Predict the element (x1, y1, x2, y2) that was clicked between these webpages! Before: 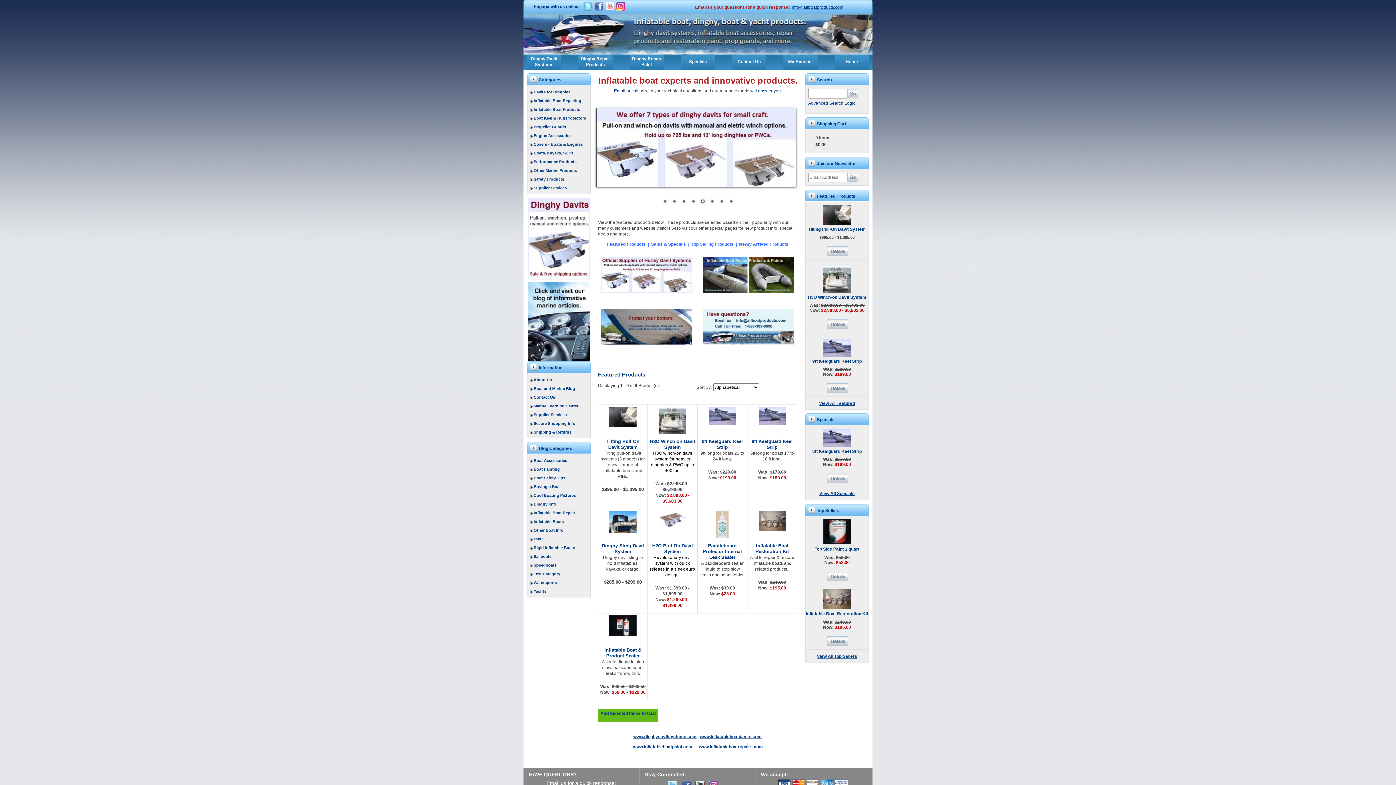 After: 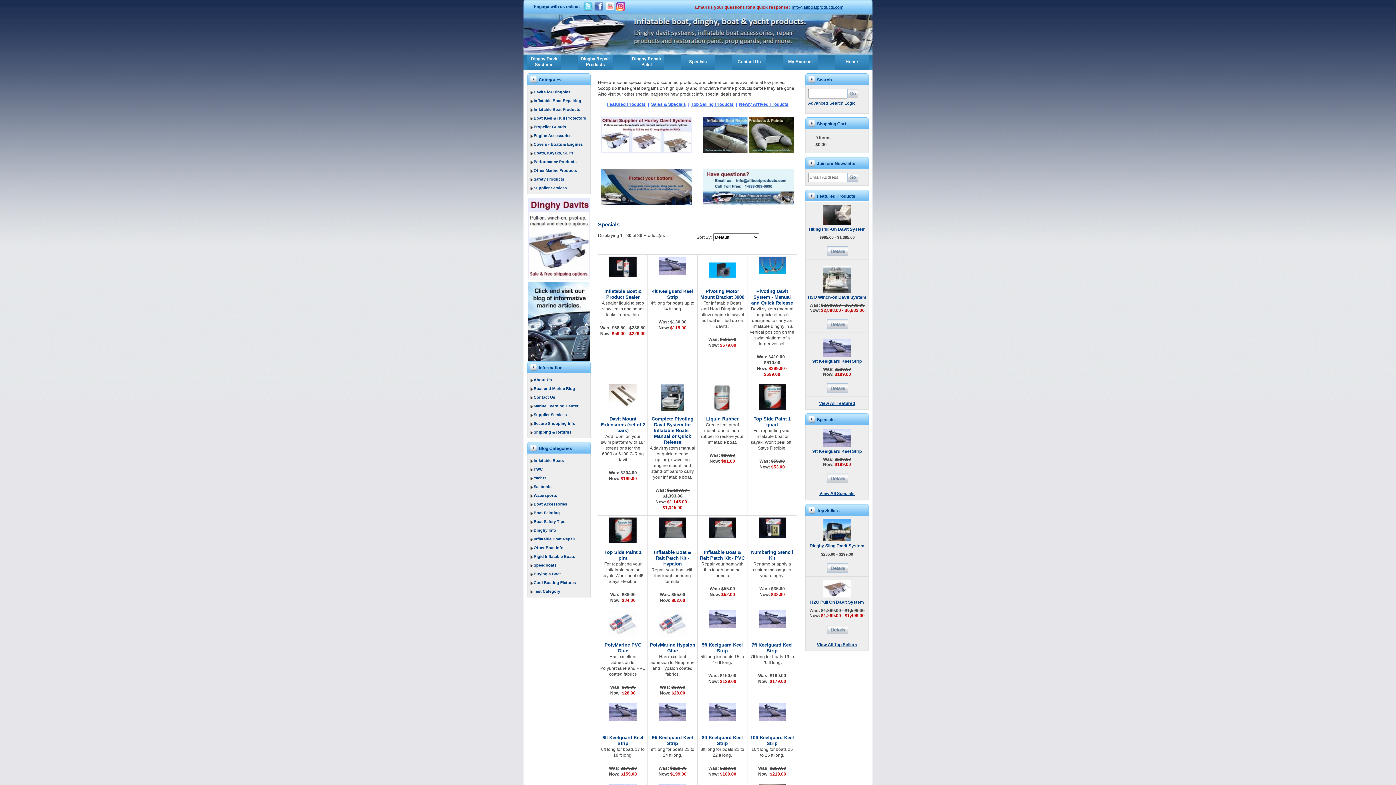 Action: bbox: (651, 241, 686, 246) label: Sales & Specials